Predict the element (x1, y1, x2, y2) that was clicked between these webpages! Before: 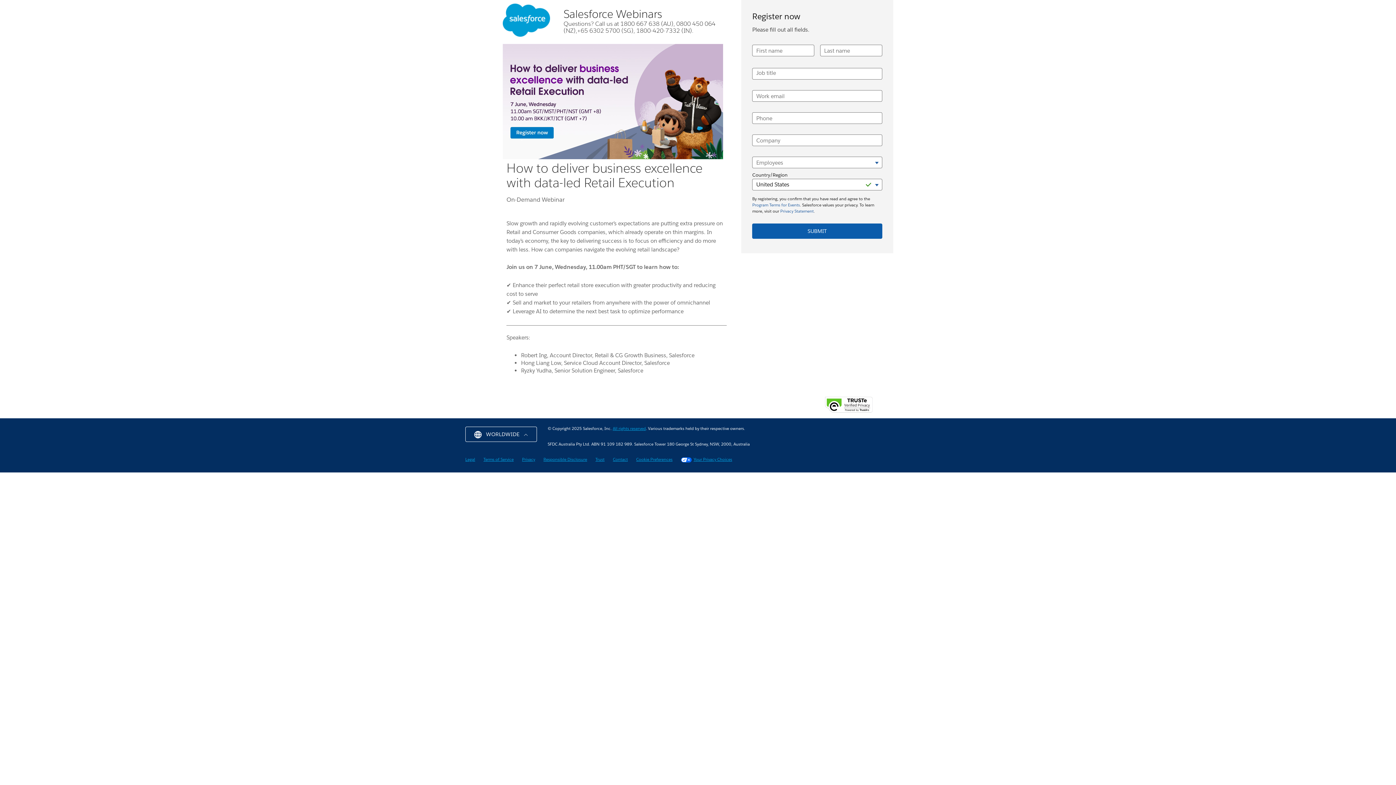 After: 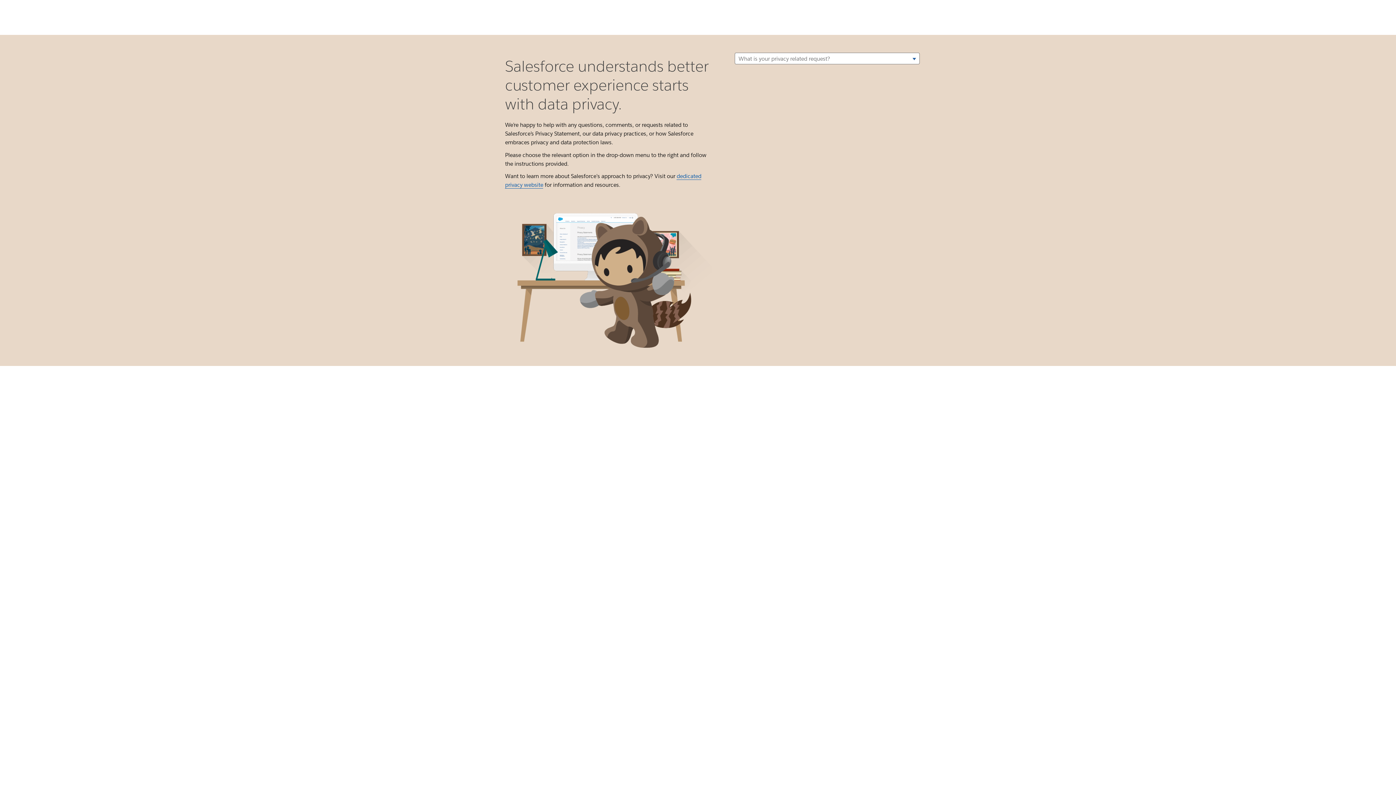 Action: label: Your Privacy Choices bbox: (681, 457, 732, 462)